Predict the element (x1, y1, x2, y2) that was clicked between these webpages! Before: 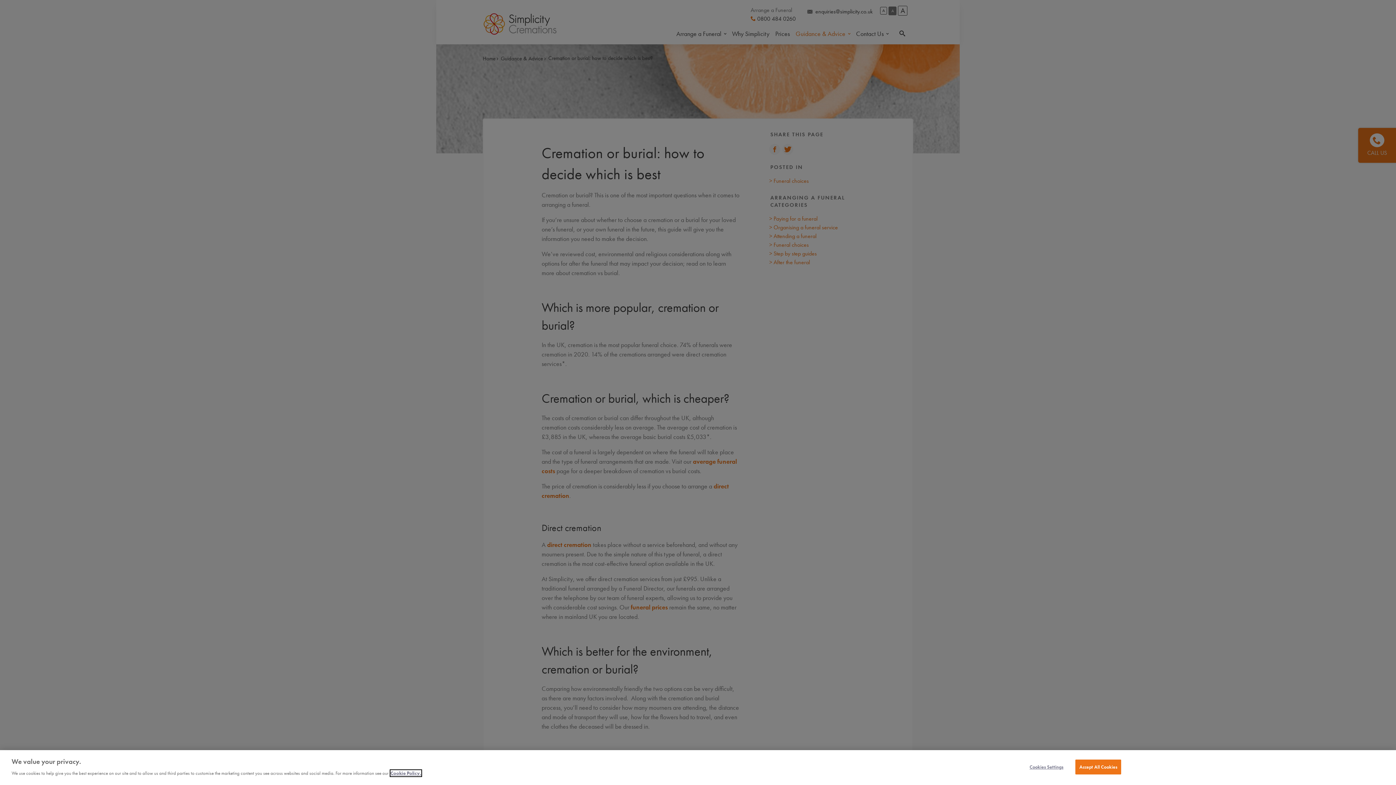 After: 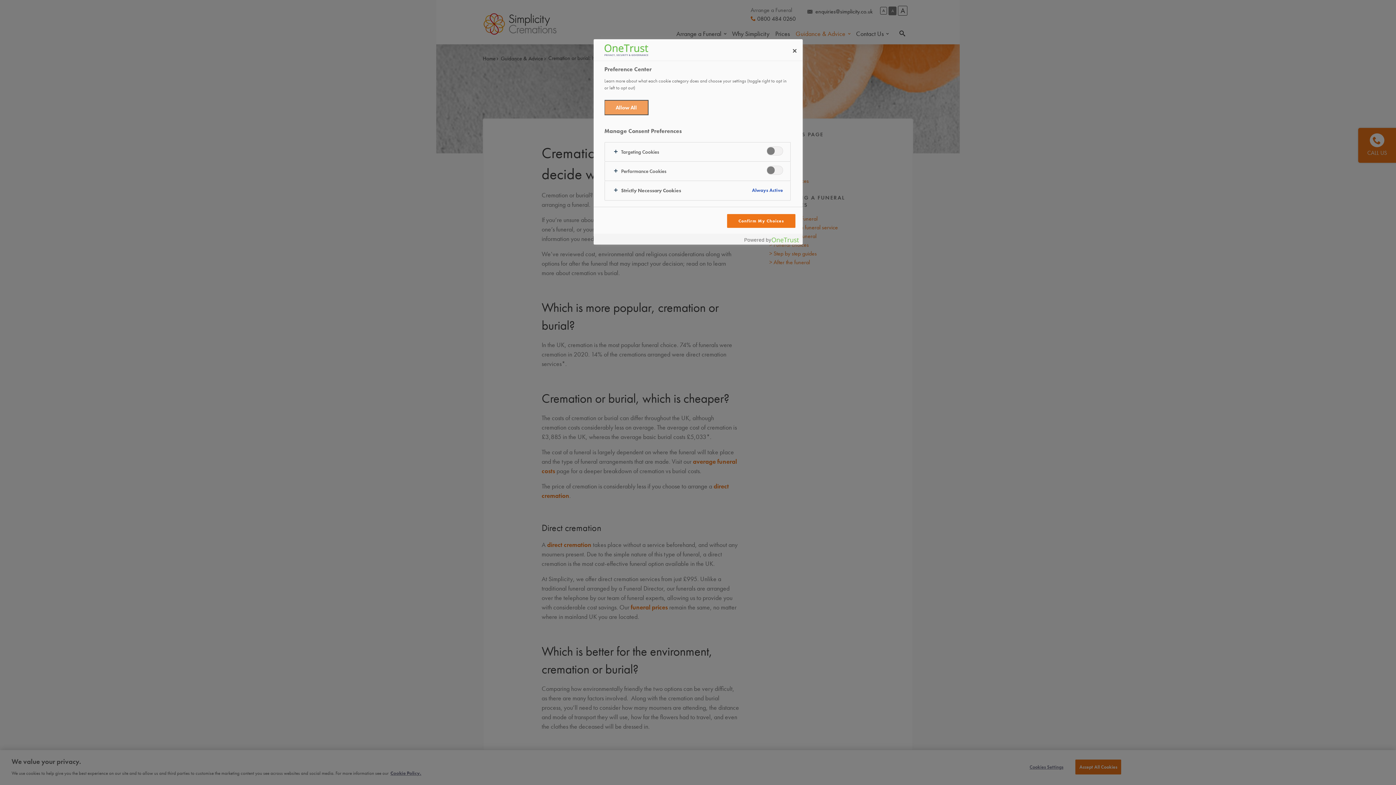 Action: label: Cookies Settings bbox: (1024, 760, 1069, 774)